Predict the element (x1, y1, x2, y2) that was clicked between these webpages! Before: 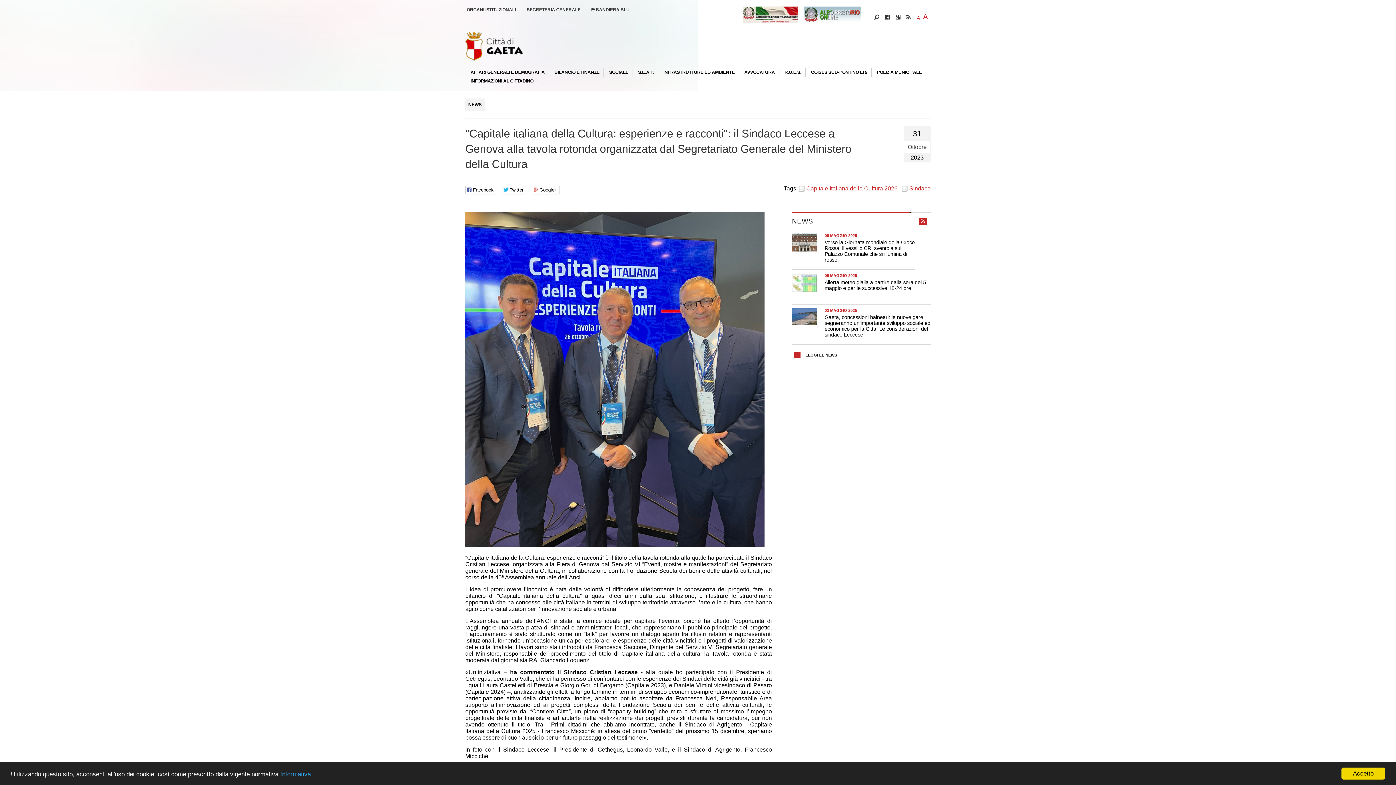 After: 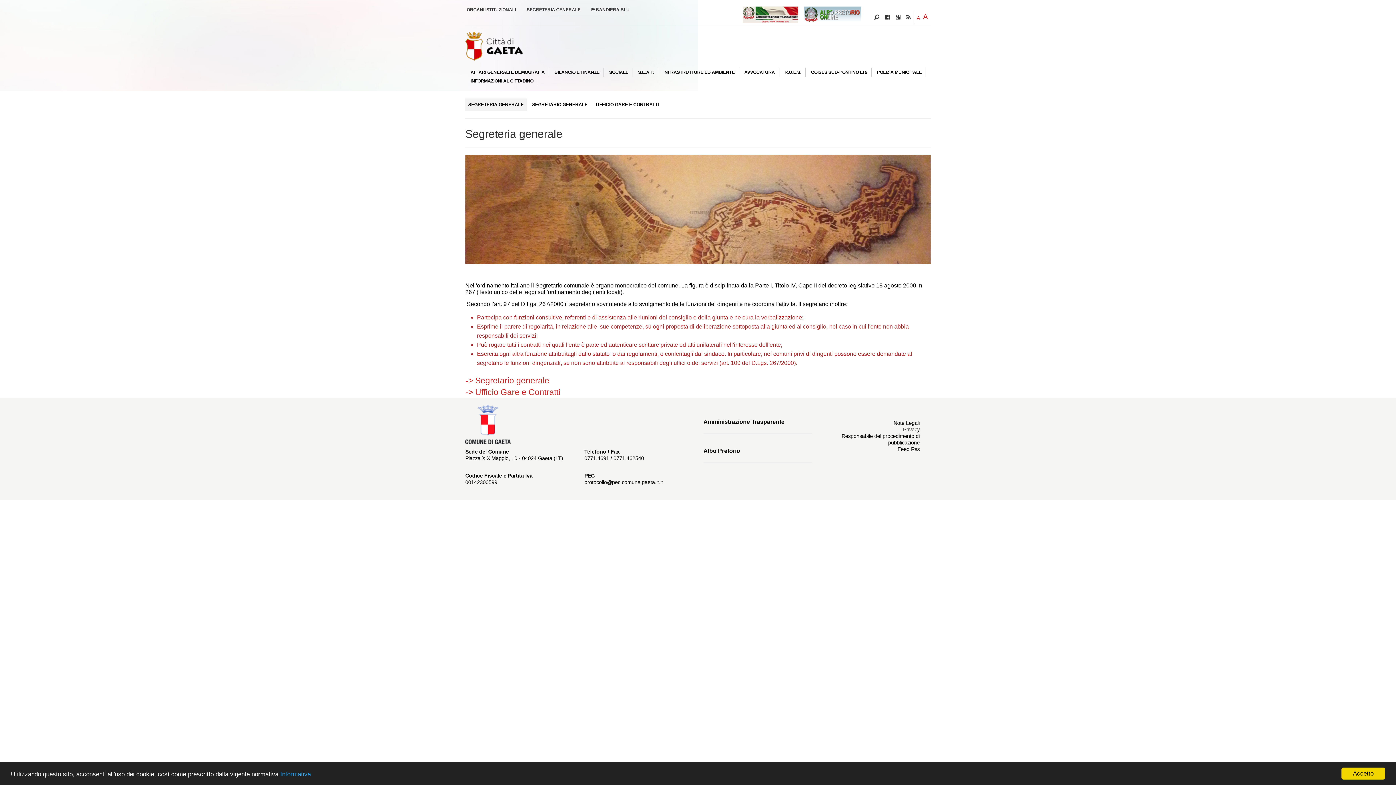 Action: label: SEGRETERIA GENERALE bbox: (525, 5, 582, 13)